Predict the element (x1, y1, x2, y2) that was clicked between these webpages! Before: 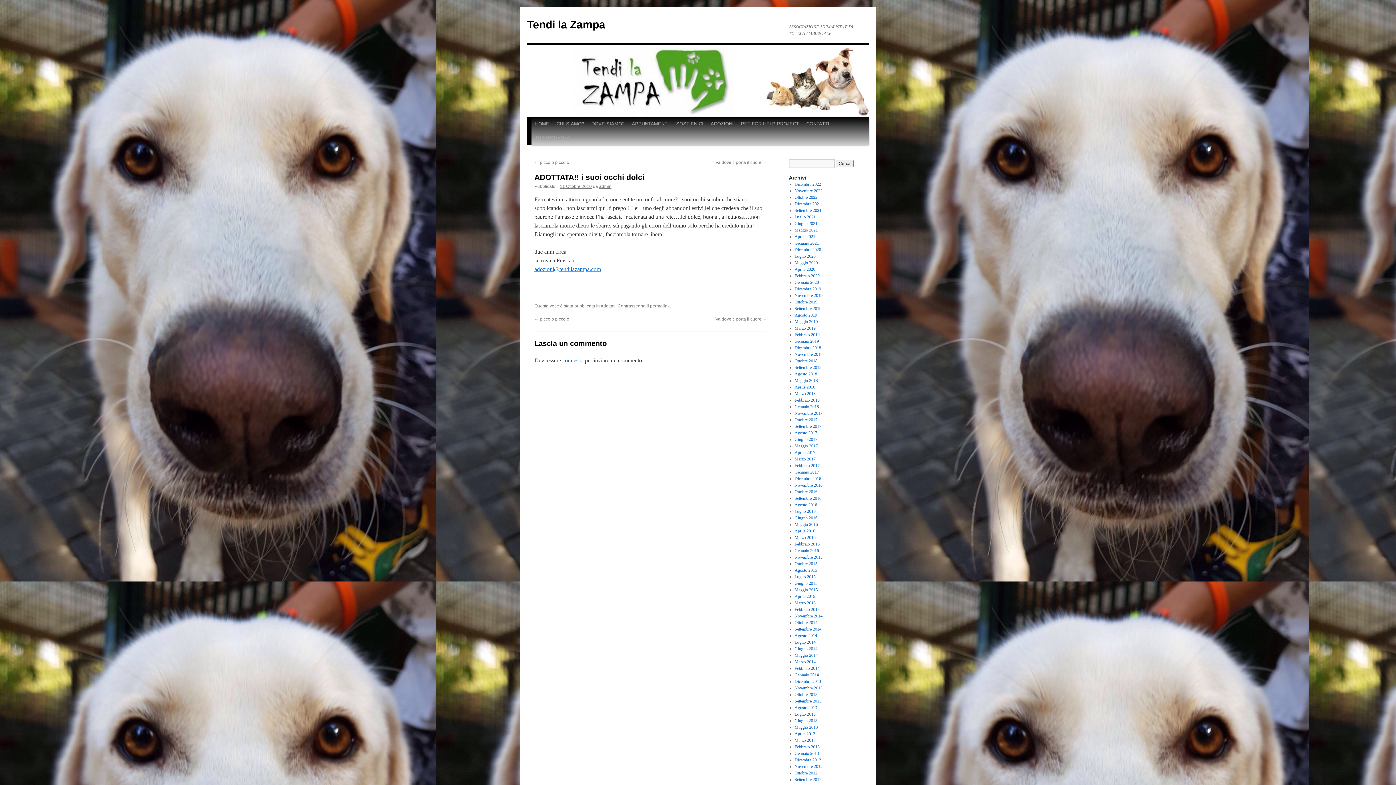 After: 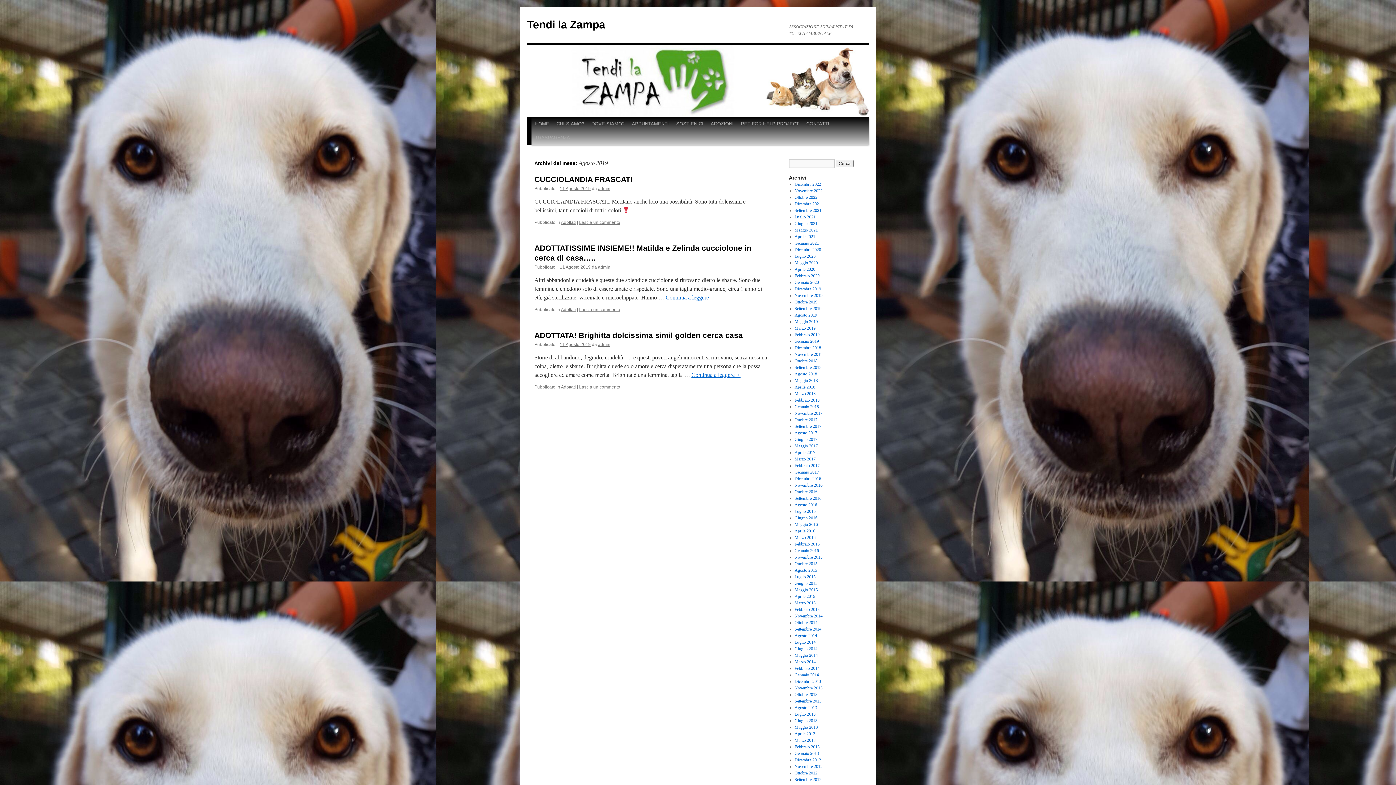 Action: bbox: (794, 312, 817, 317) label: Agosto 2019